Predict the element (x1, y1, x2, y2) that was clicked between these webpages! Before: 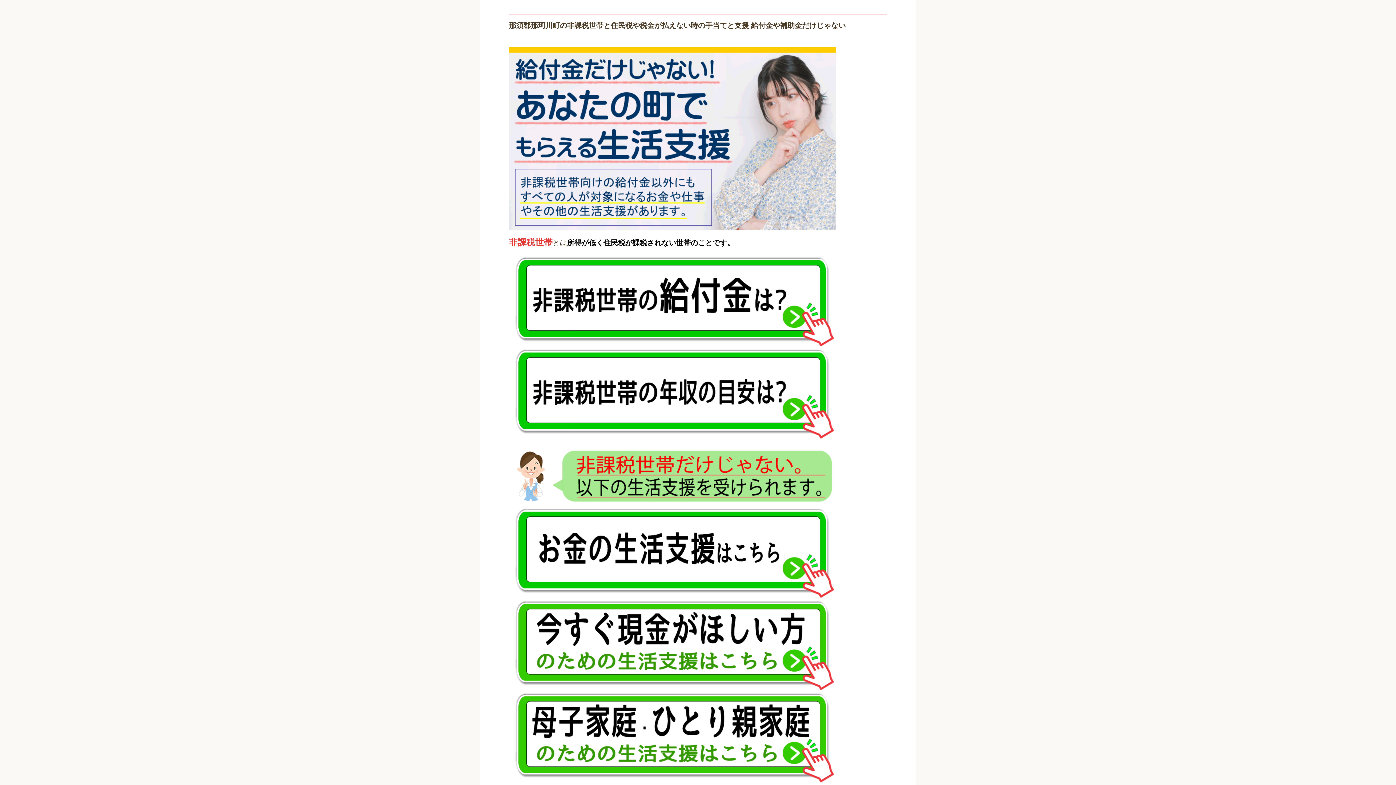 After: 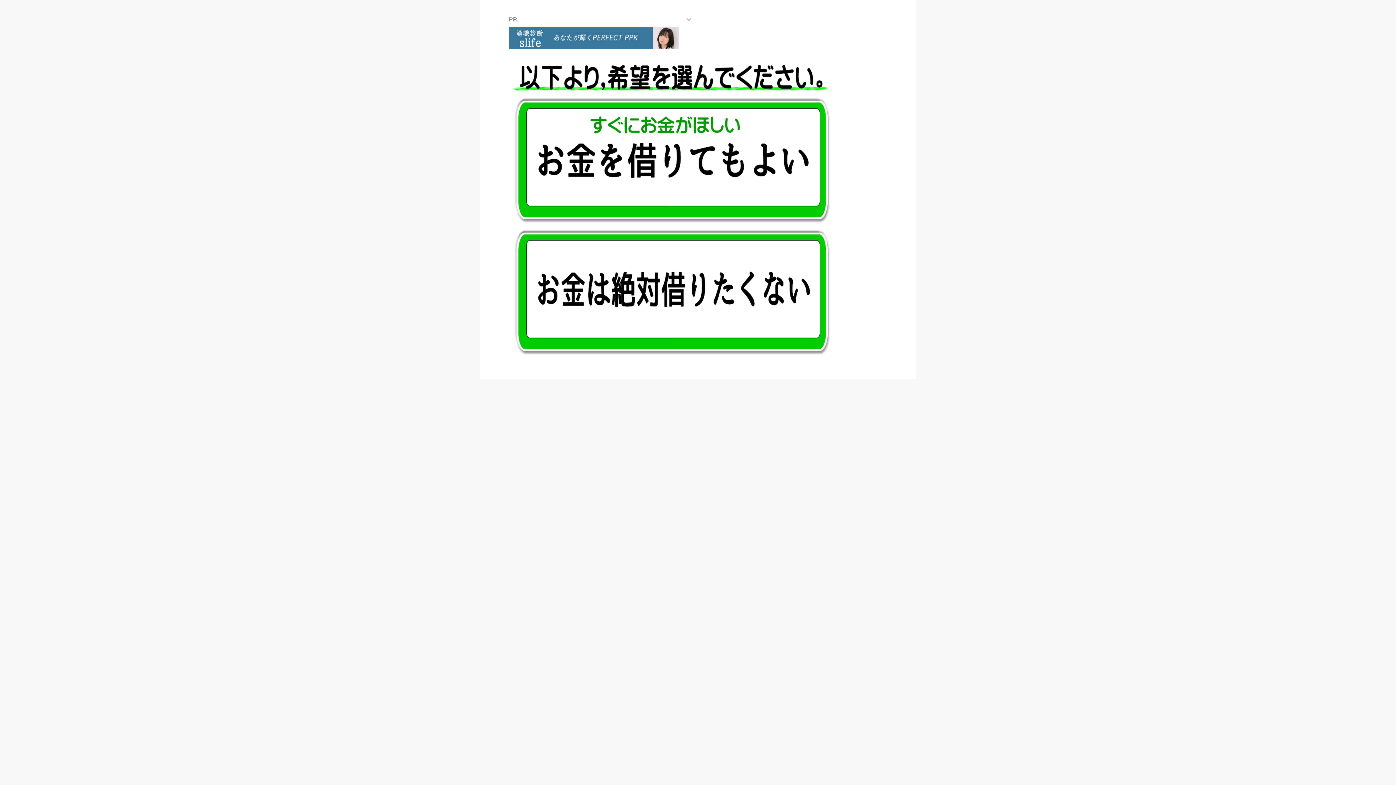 Action: bbox: (509, 678, 836, 688)